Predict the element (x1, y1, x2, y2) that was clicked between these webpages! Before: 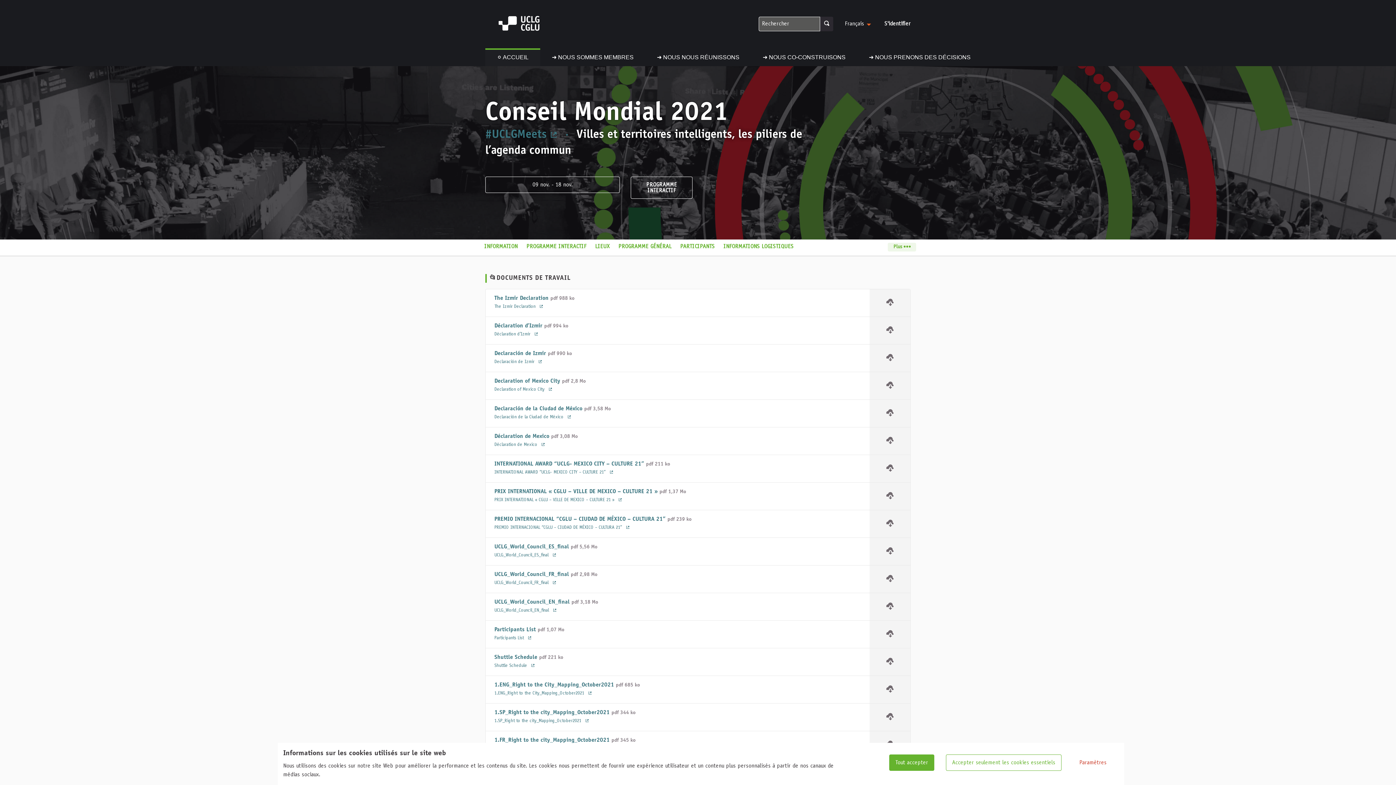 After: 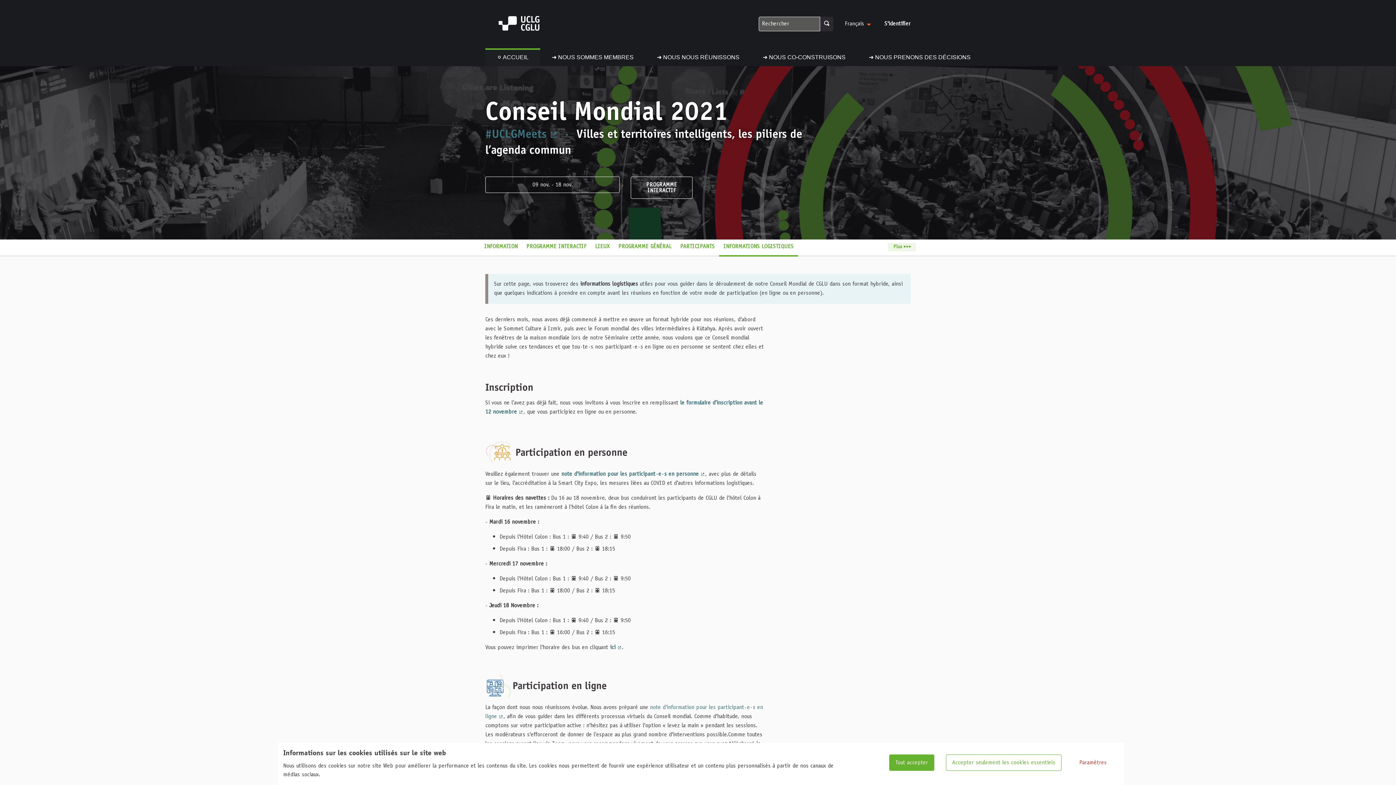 Action: label: INFORMATIONS LOGISTIQUES bbox: (723, 242, 793, 251)